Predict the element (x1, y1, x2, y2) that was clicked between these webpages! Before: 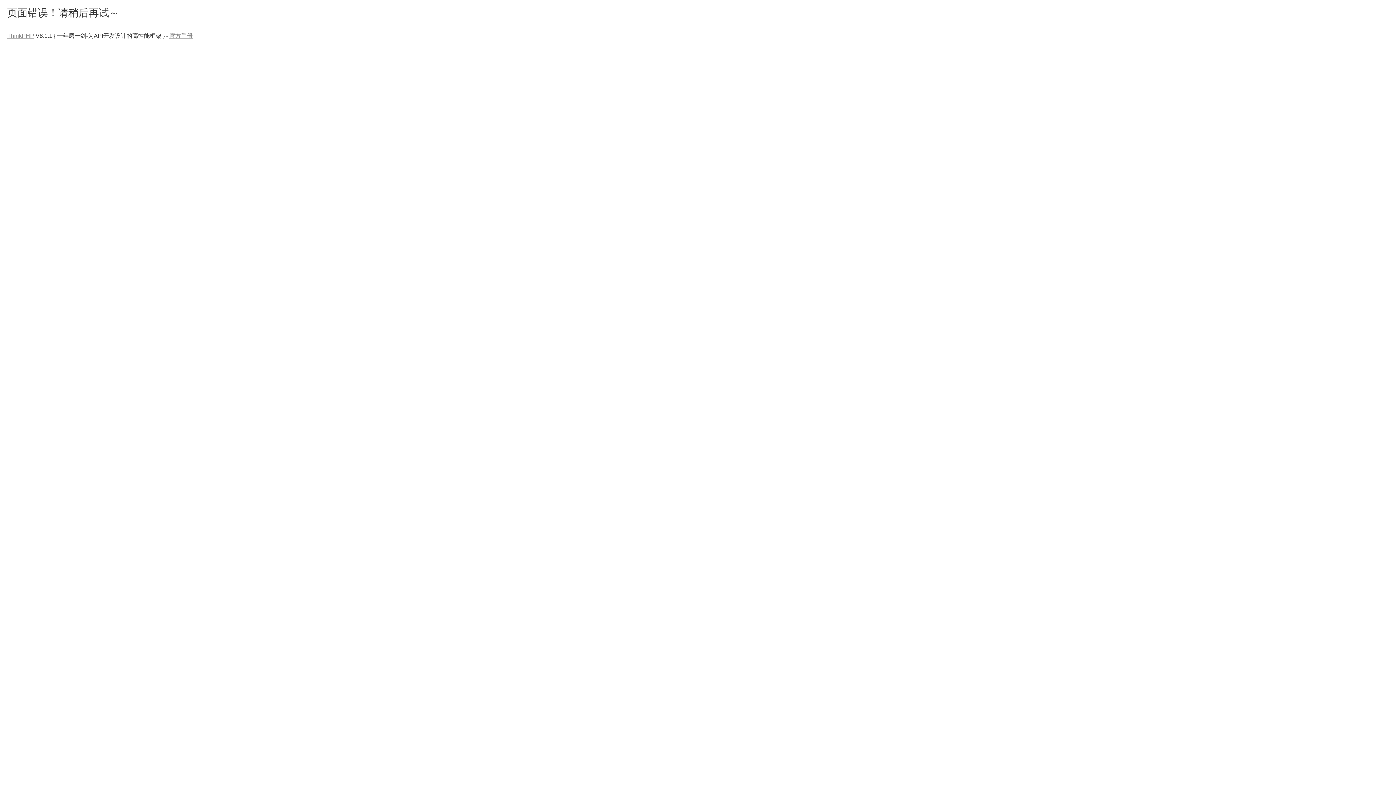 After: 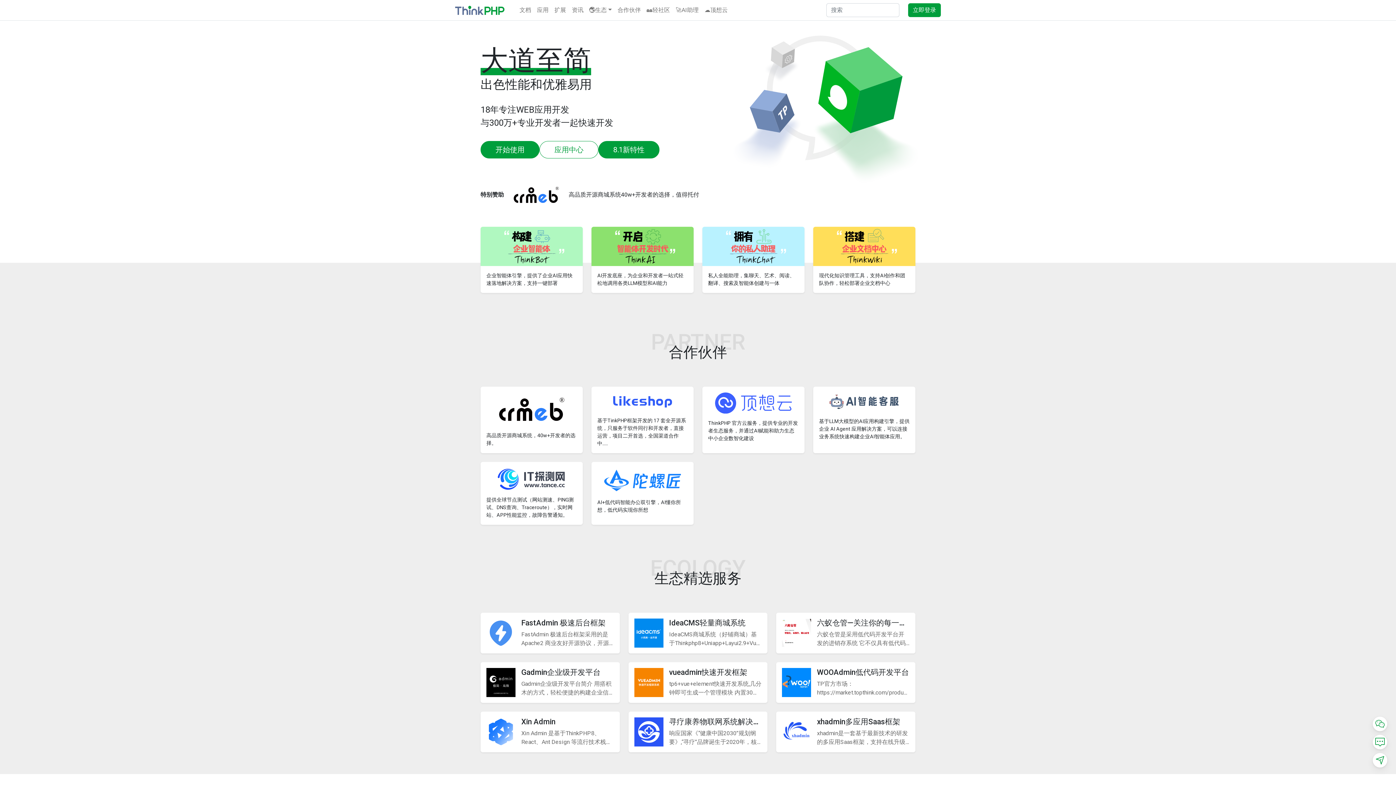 Action: bbox: (7, 32, 34, 38) label: ThinkPHP